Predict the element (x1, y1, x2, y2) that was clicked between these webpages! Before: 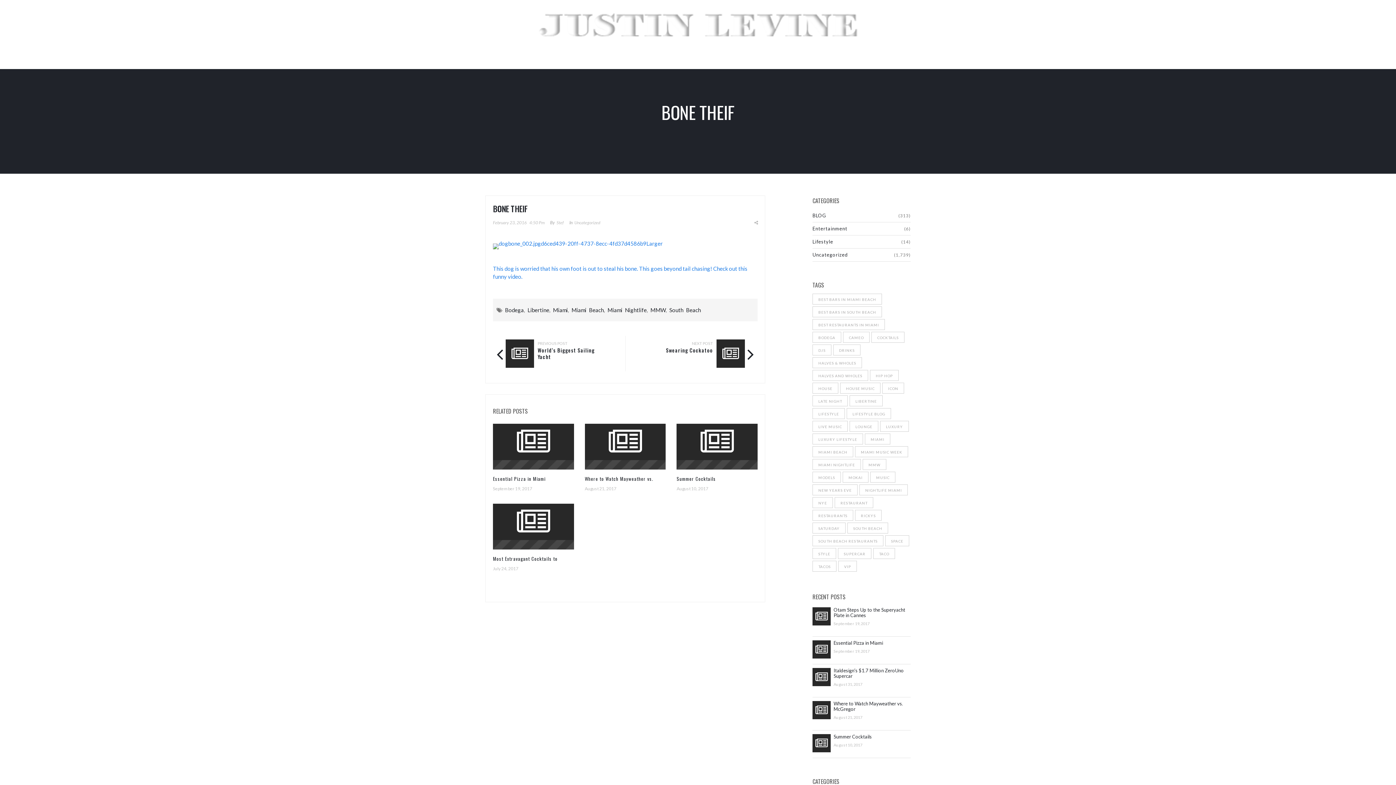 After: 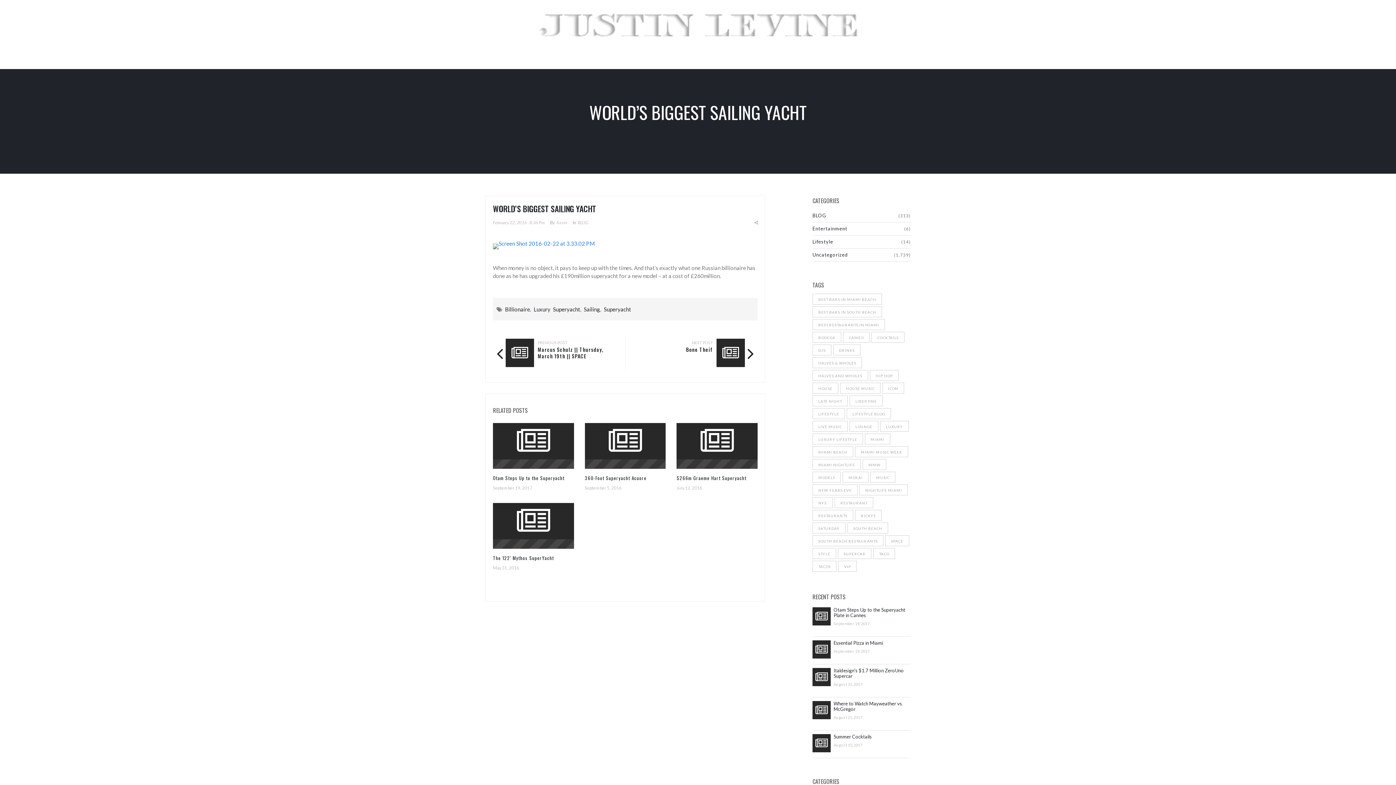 Action: bbox: (505, 339, 534, 368)